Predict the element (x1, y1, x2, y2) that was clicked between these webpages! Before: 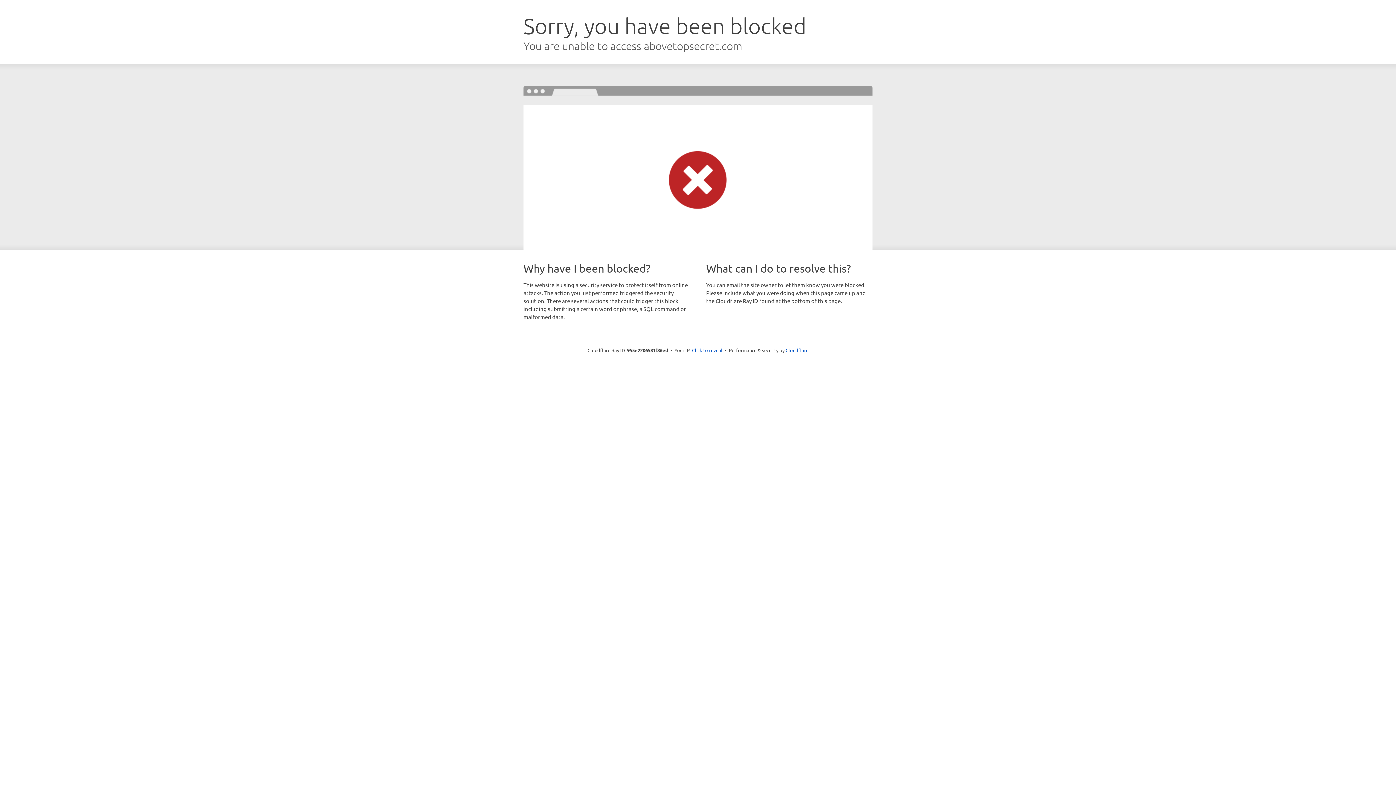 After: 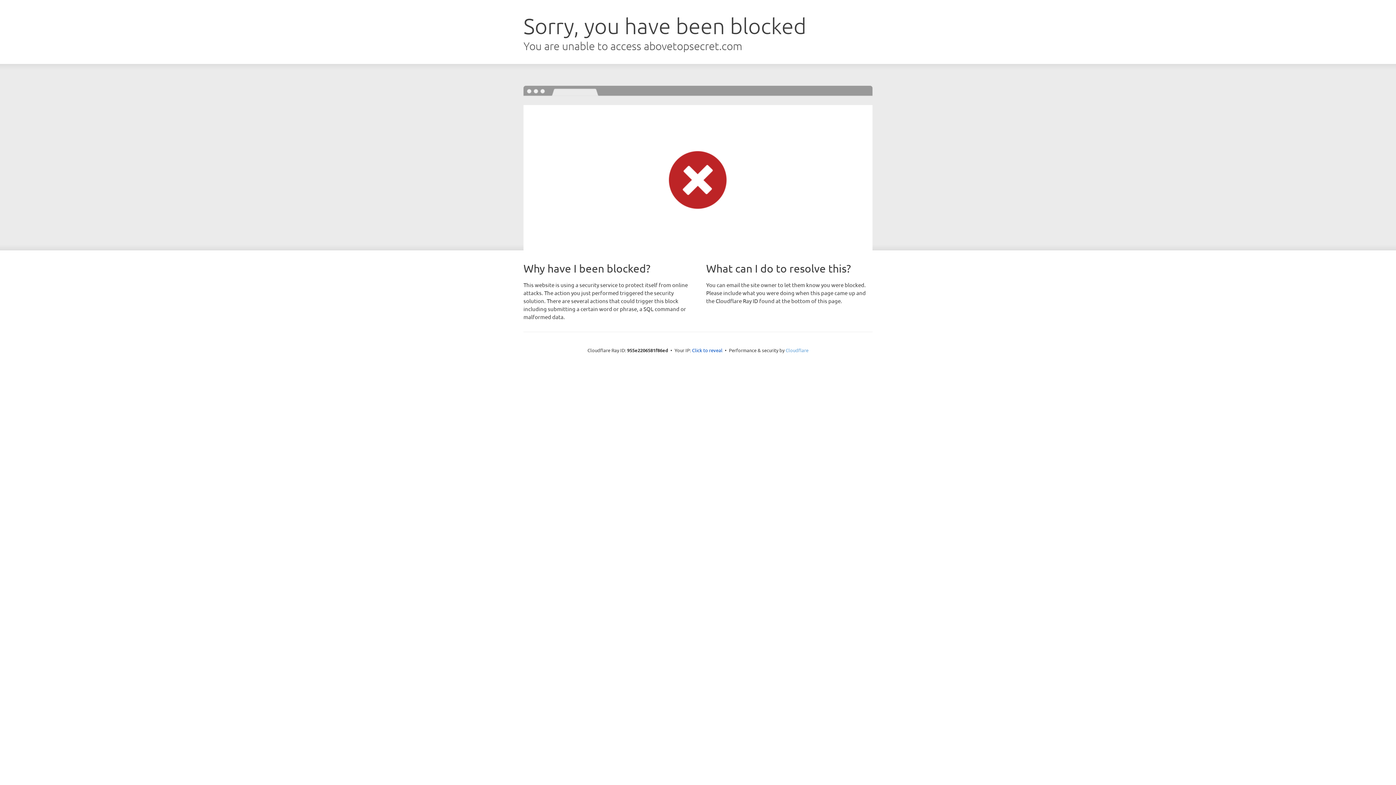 Action: bbox: (785, 347, 808, 353) label: Cloudflare